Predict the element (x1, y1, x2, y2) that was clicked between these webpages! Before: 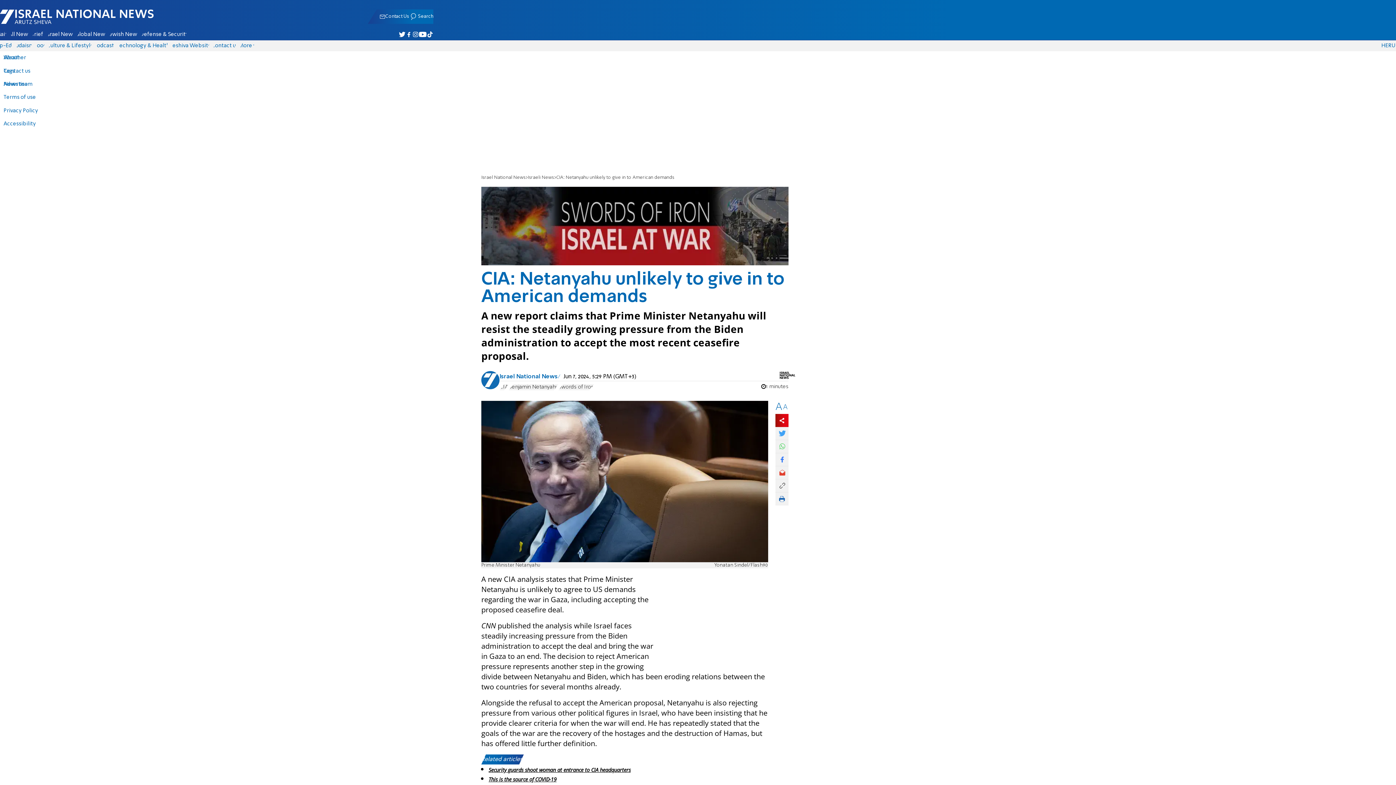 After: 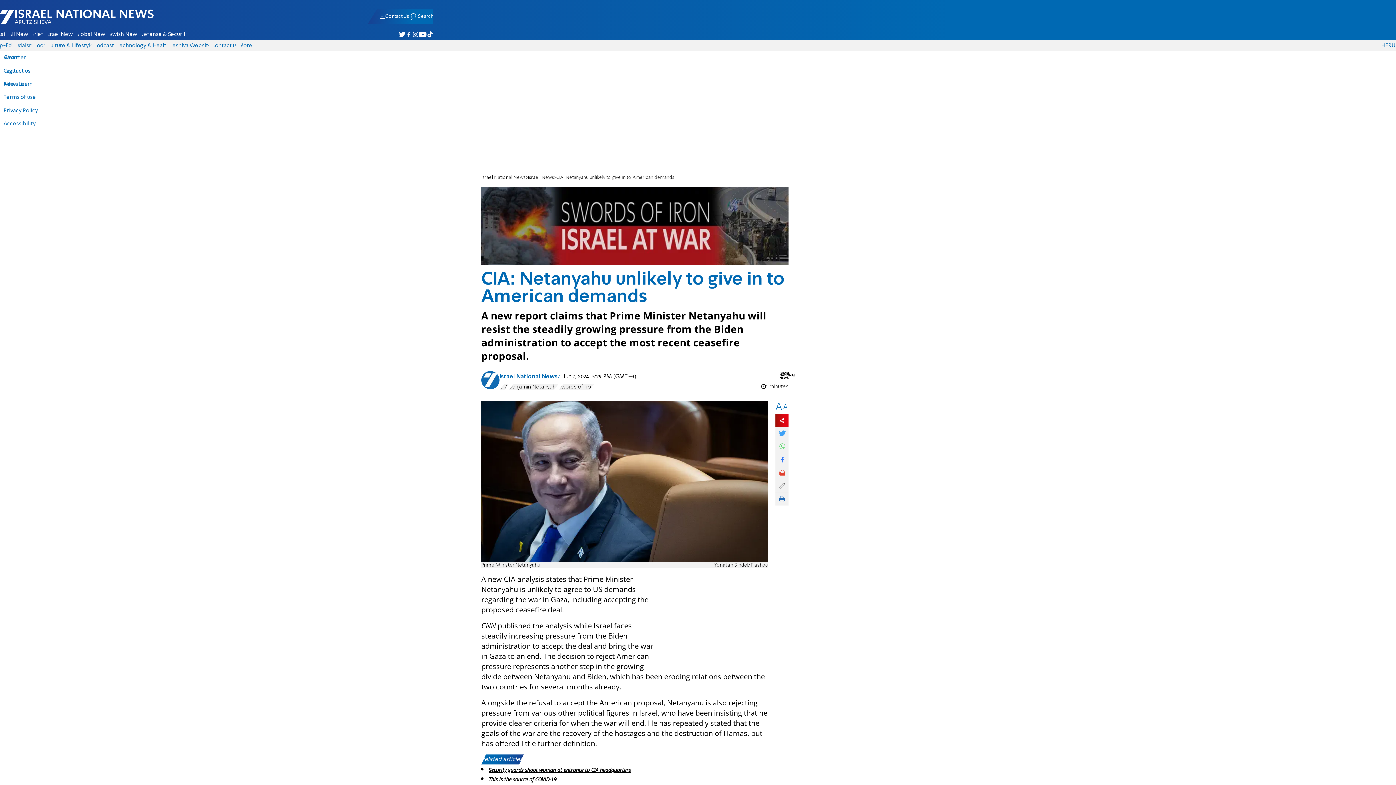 Action: bbox: (782, 404, 788, 410) label: A